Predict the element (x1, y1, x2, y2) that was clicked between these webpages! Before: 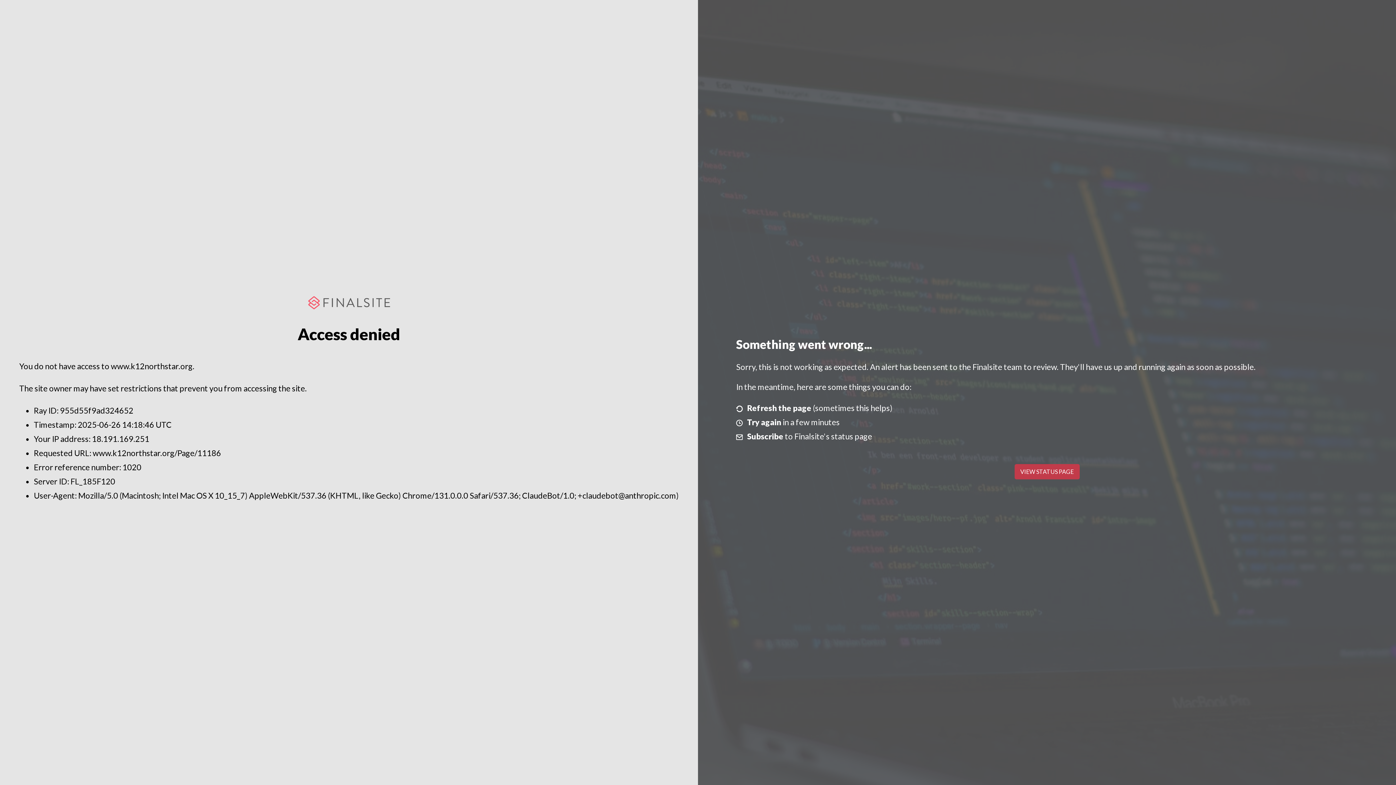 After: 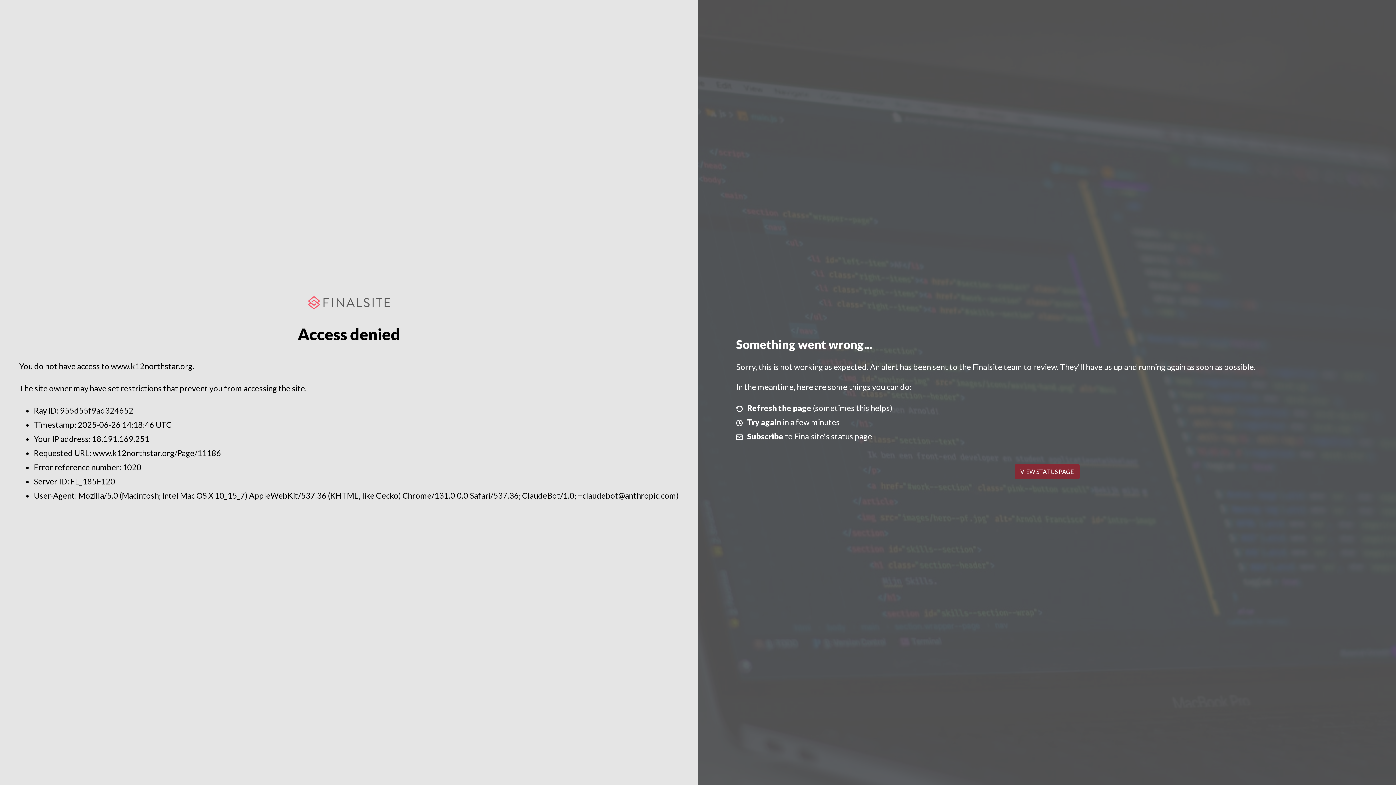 Action: bbox: (1014, 464, 1079, 479) label: VIEW STATUS PAGE